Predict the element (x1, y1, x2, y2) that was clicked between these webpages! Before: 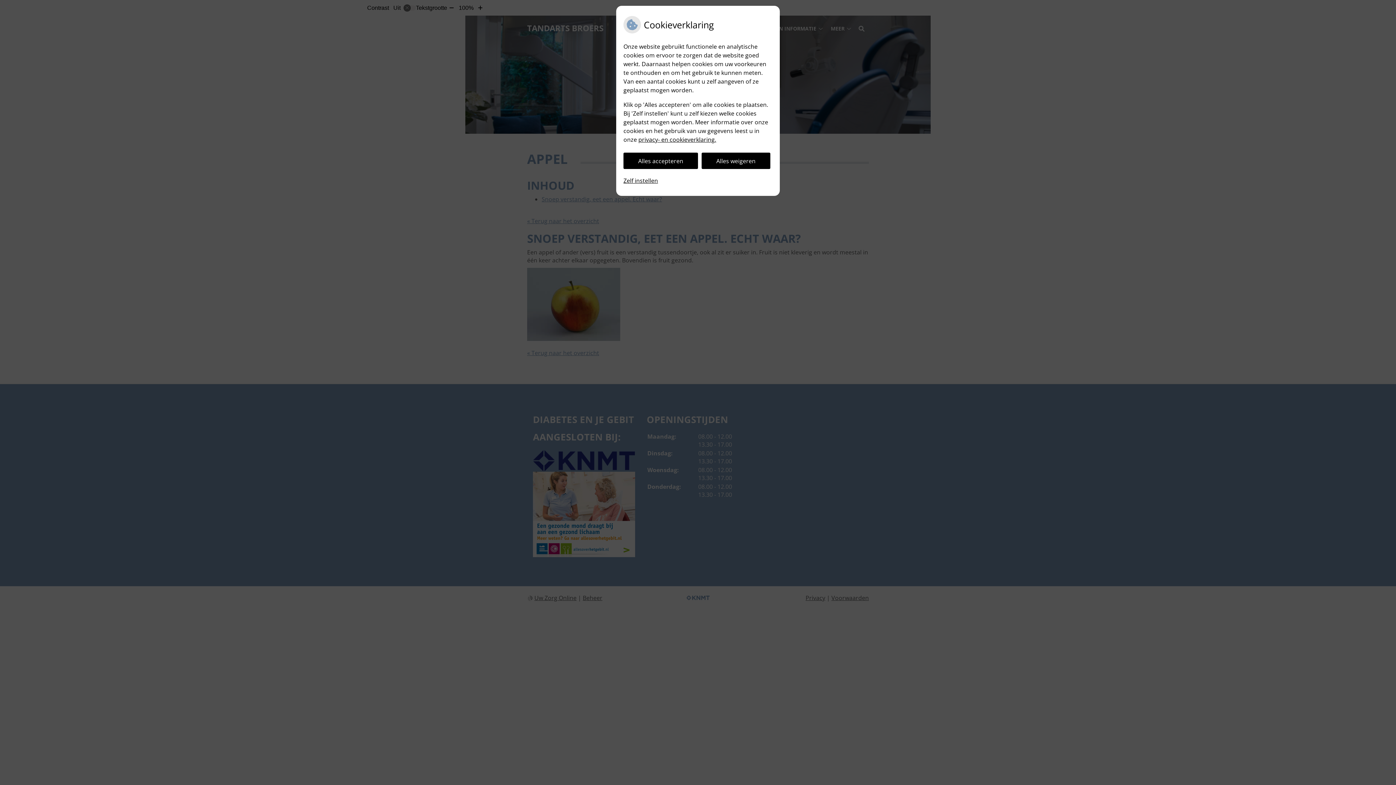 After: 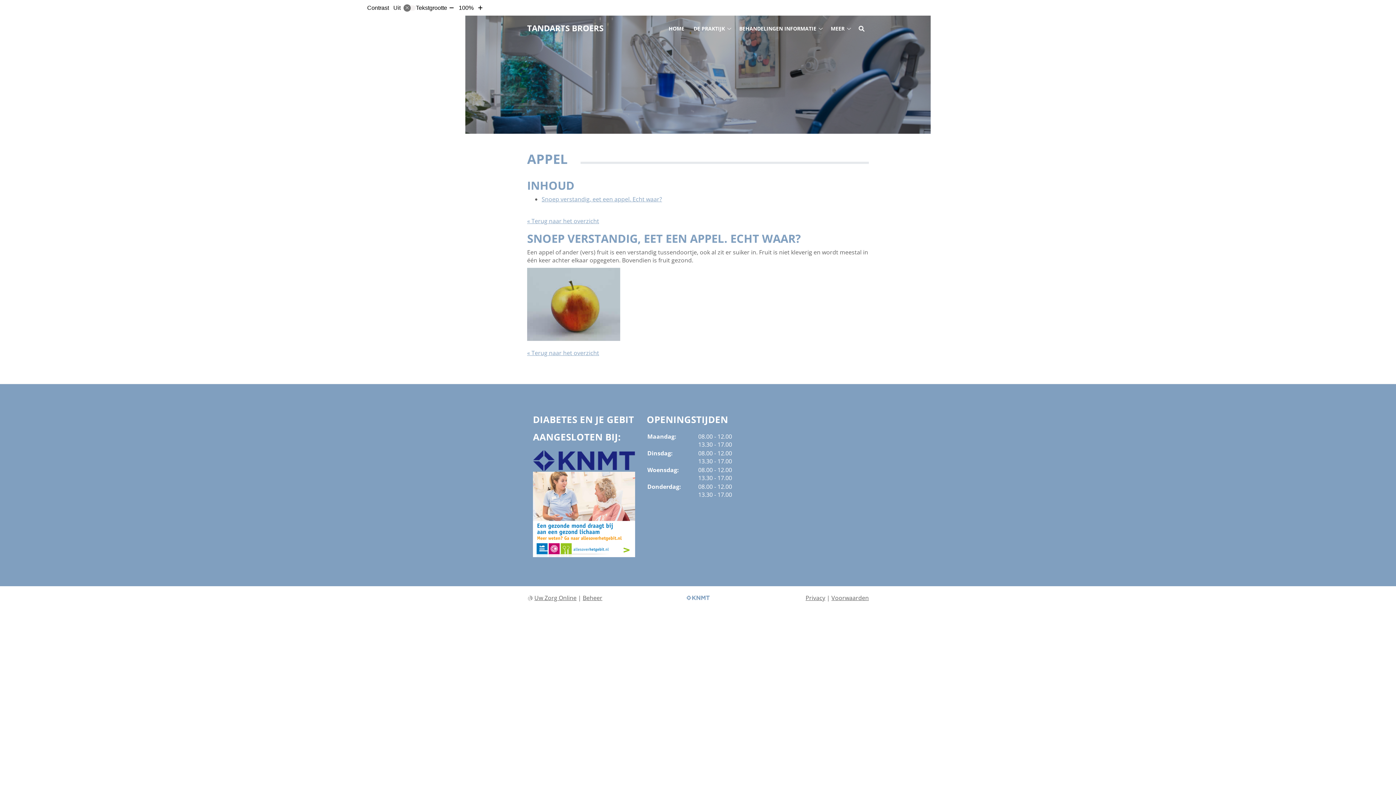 Action: bbox: (701, 152, 770, 169) label: Alles weigeren